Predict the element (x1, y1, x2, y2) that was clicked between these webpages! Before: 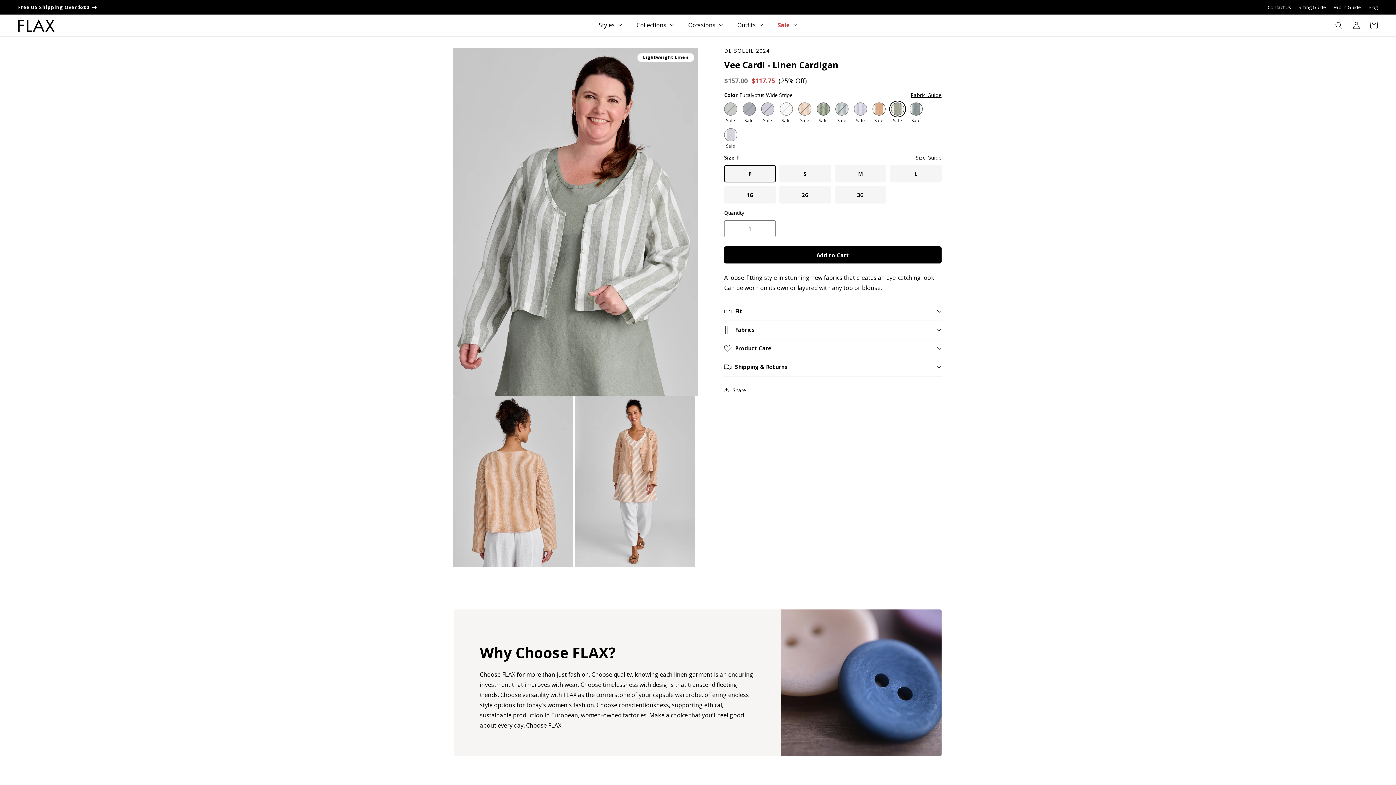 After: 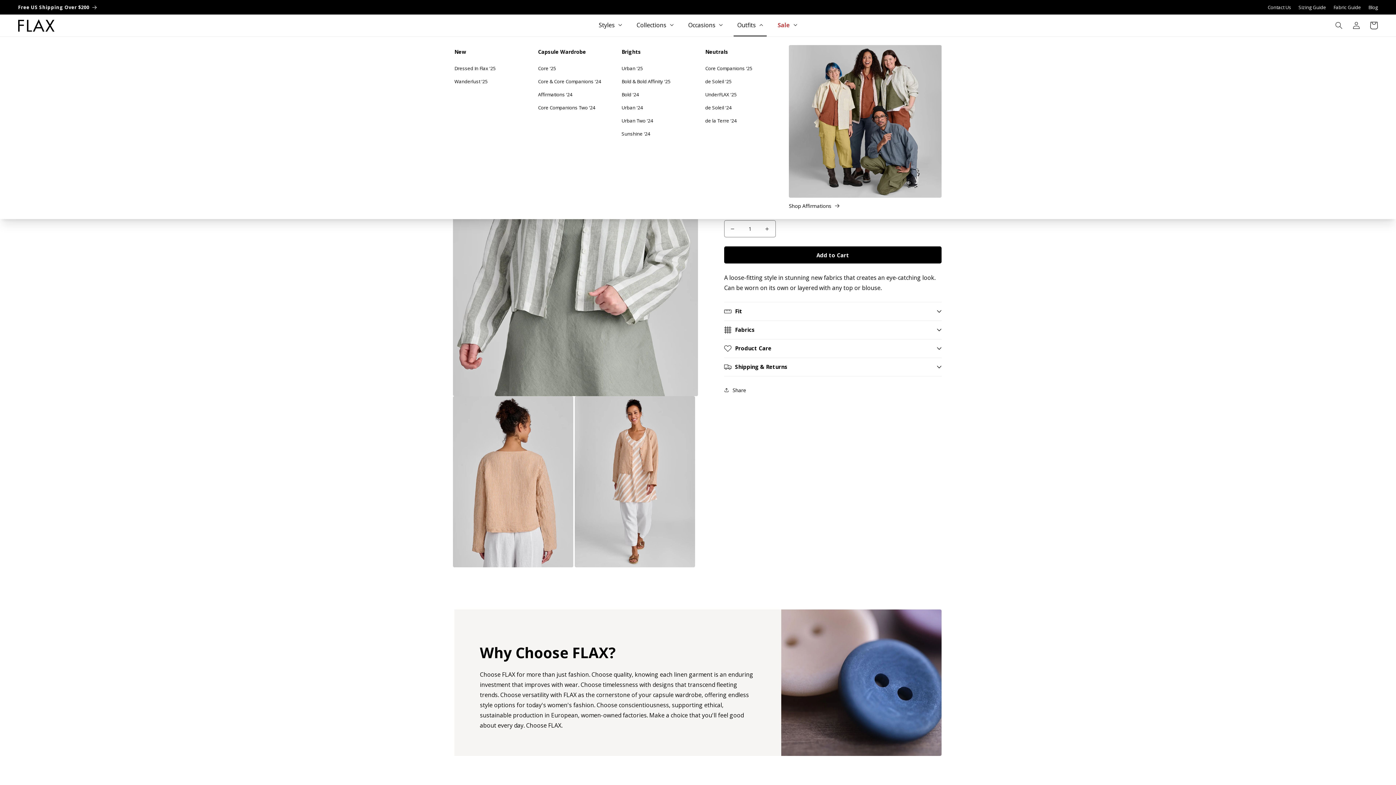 Action: bbox: (733, 14, 766, 36) label: Outfits